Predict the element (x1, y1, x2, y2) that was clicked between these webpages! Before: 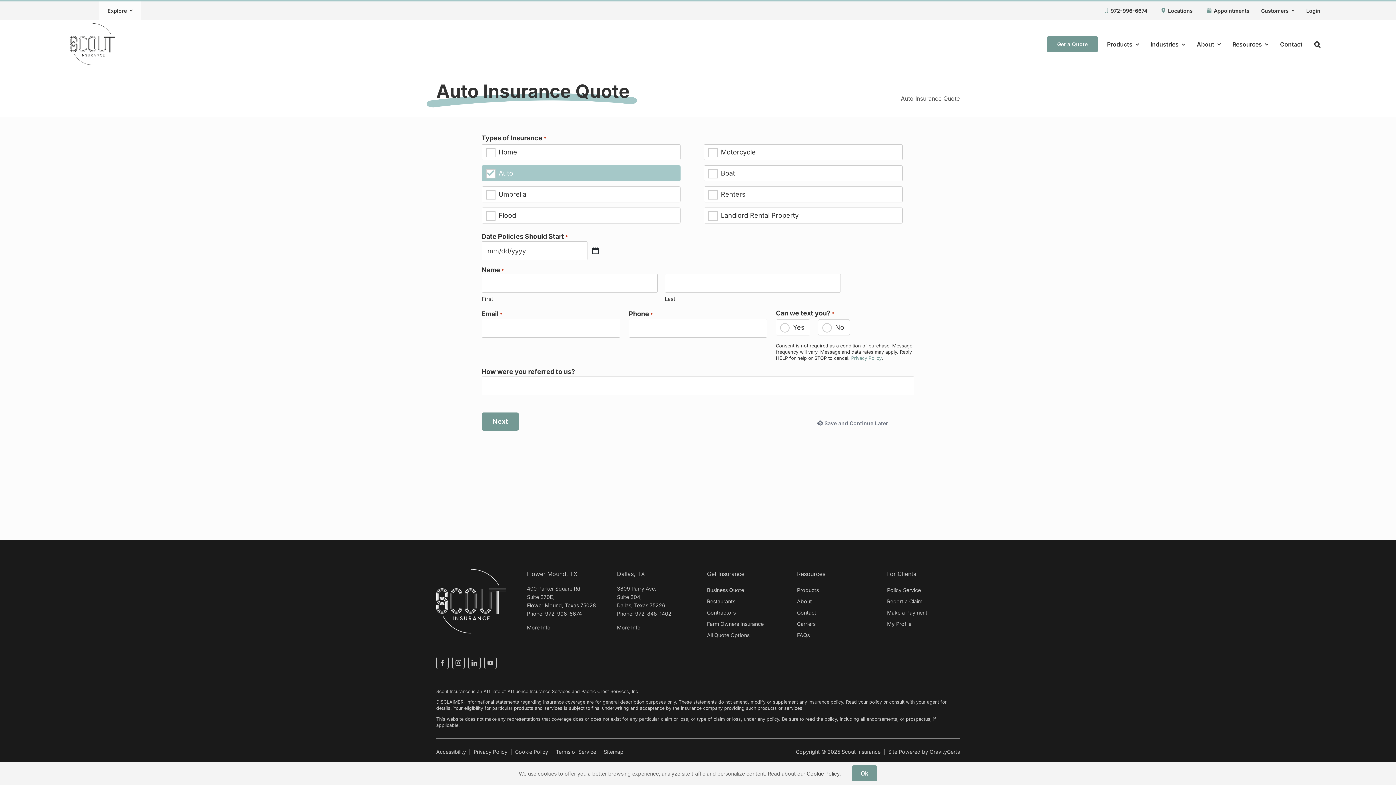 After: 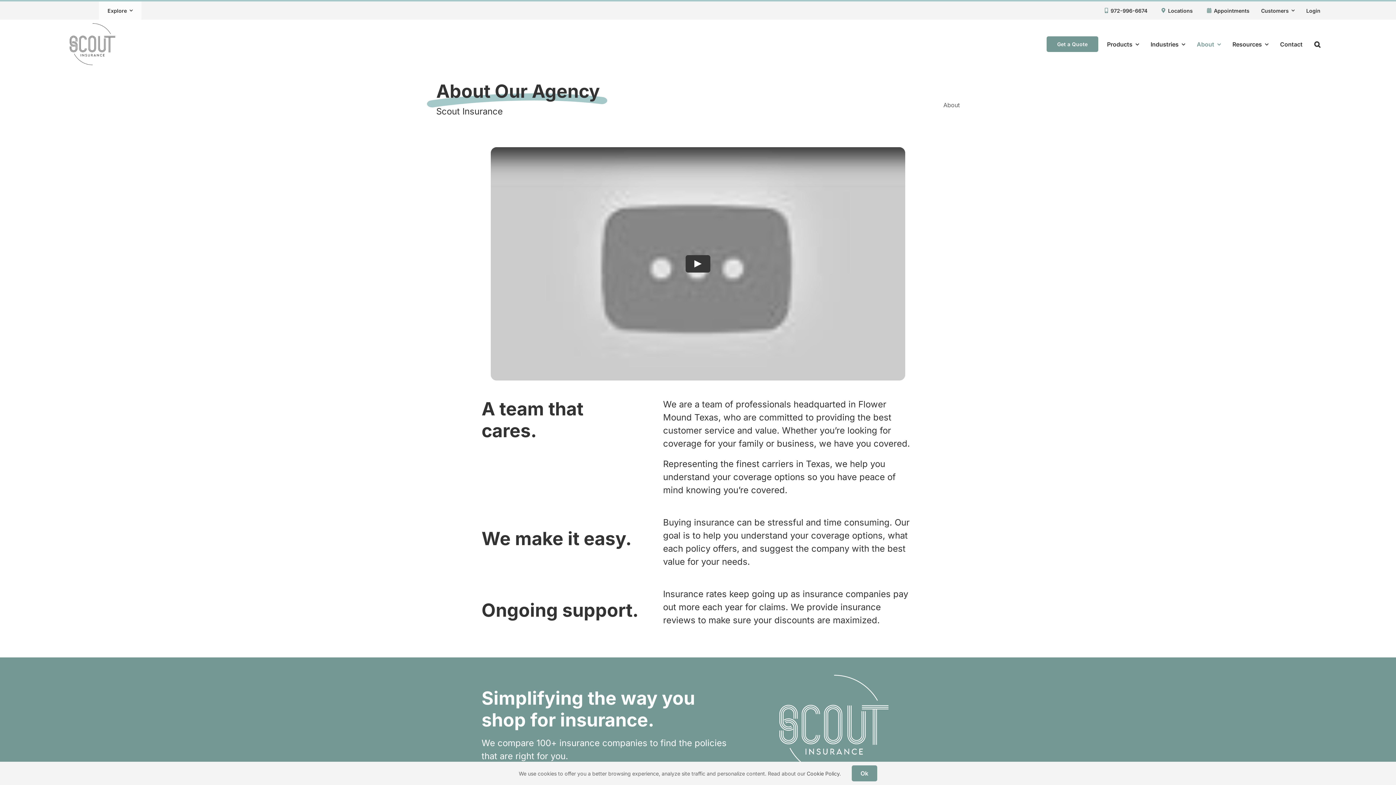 Action: label: About bbox: (1191, 26, 1226, 62)